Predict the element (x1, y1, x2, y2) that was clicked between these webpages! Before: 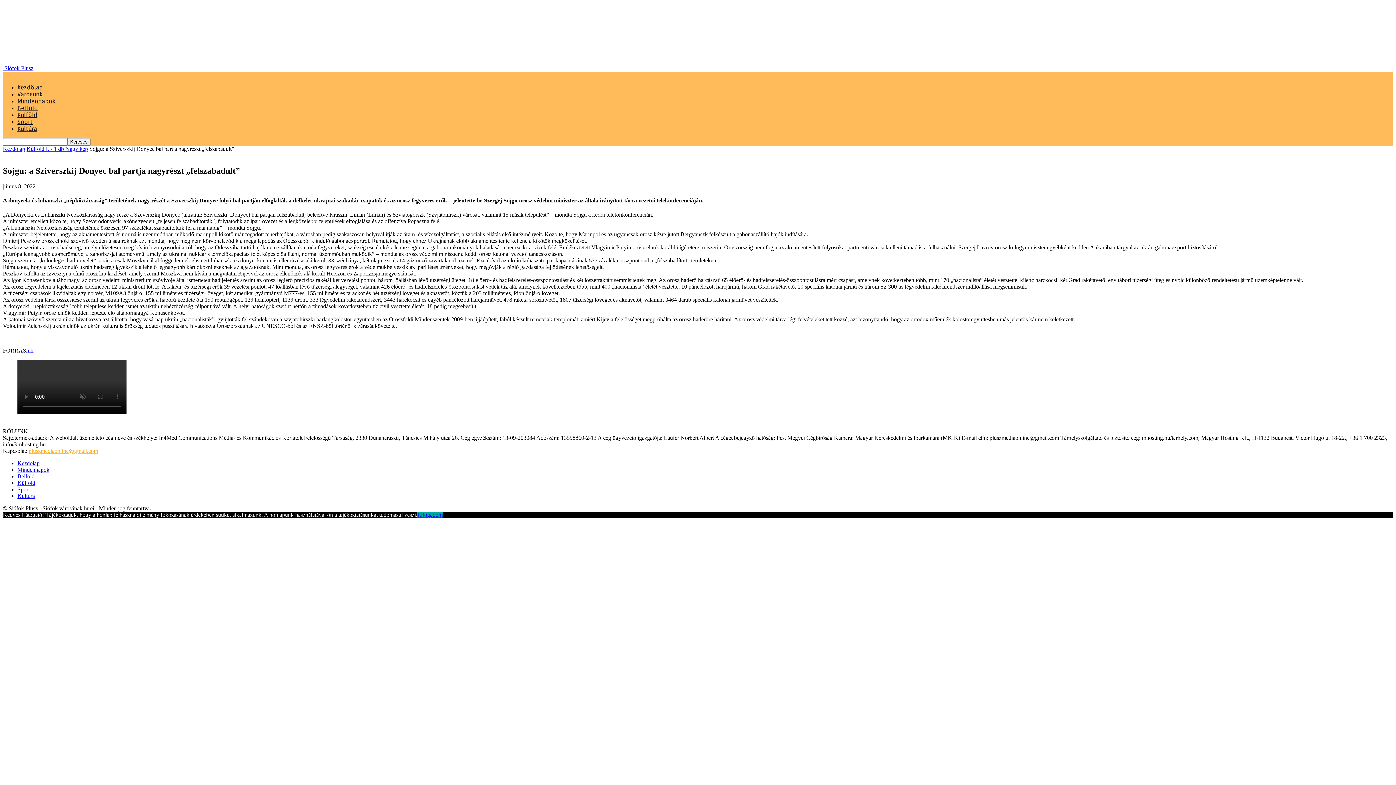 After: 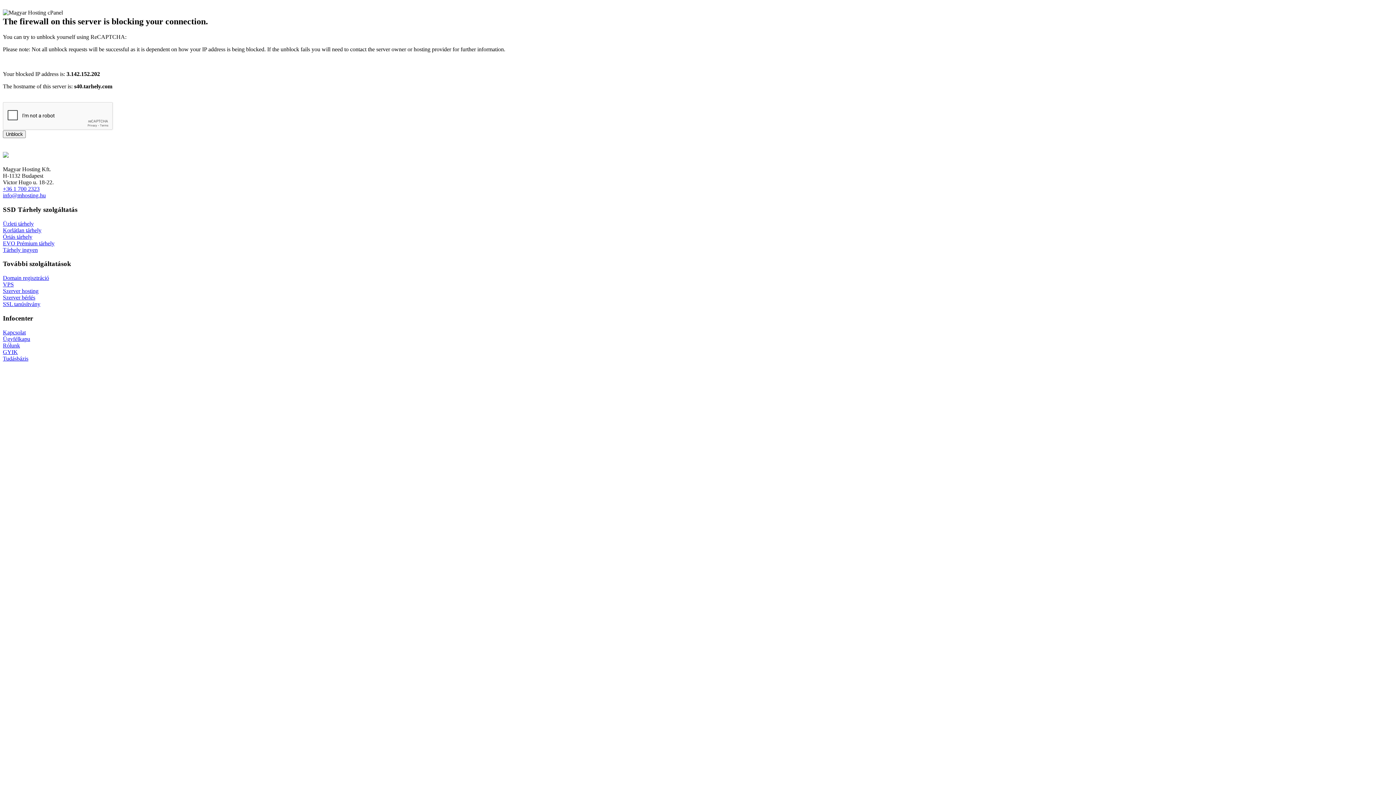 Action: label: Belföld bbox: (17, 104, 37, 111)